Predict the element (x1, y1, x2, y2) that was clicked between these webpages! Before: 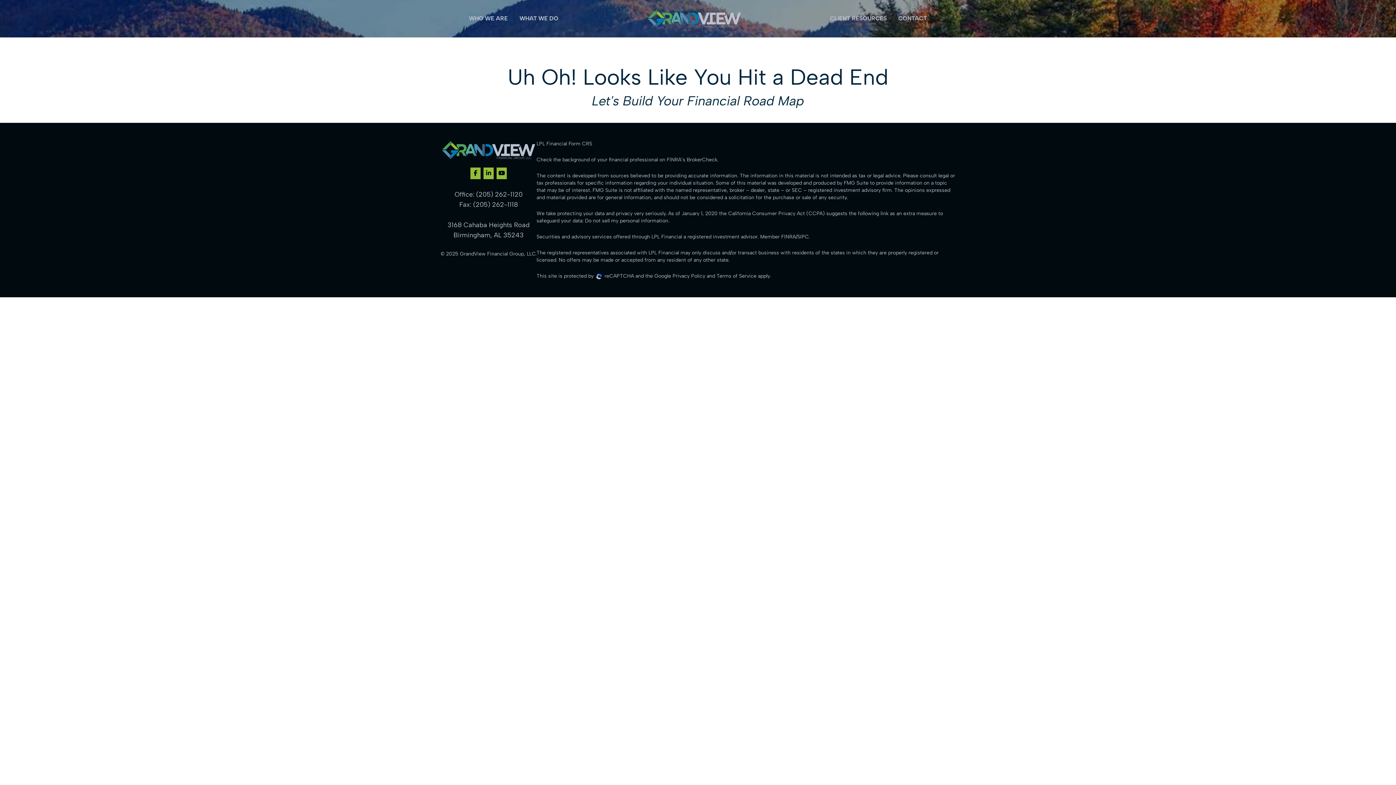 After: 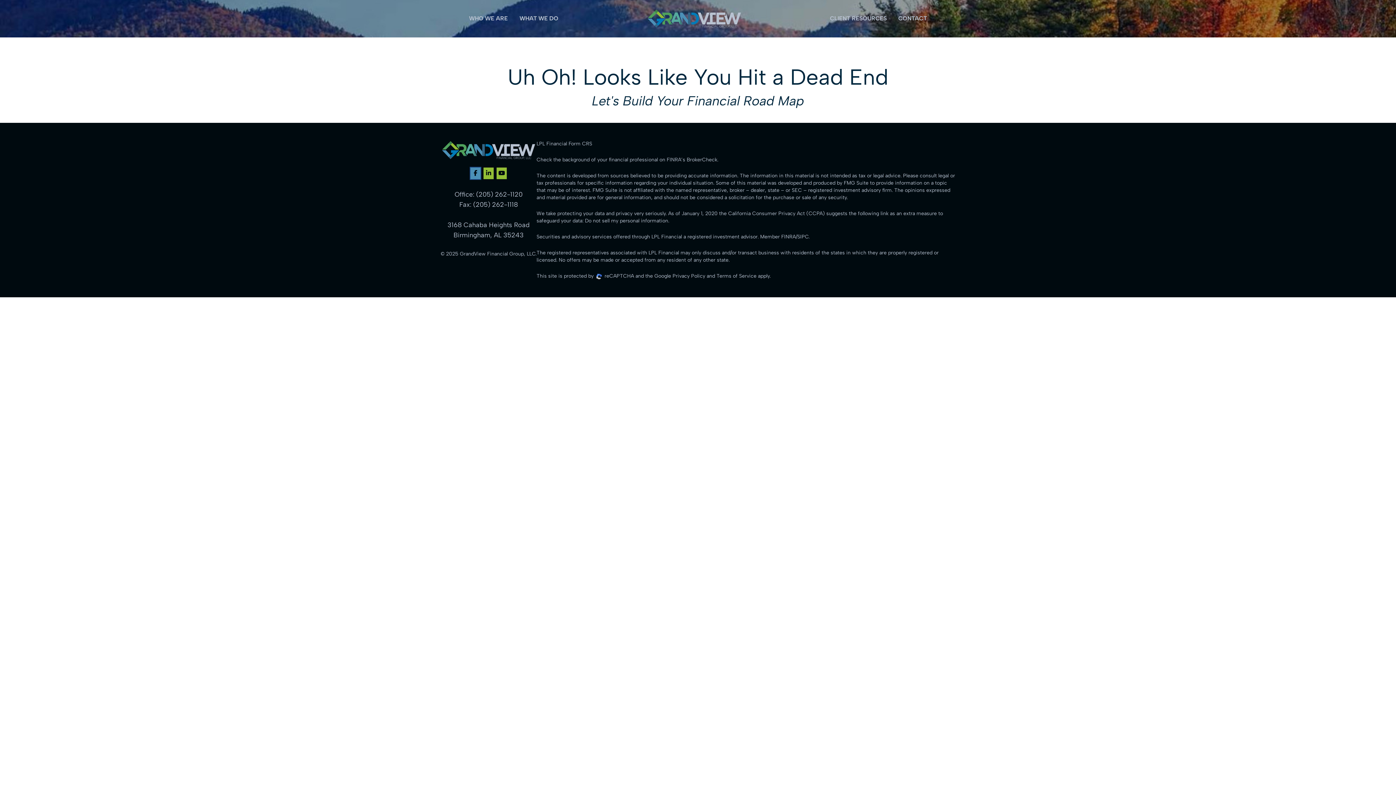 Action: bbox: (470, 167, 480, 179)